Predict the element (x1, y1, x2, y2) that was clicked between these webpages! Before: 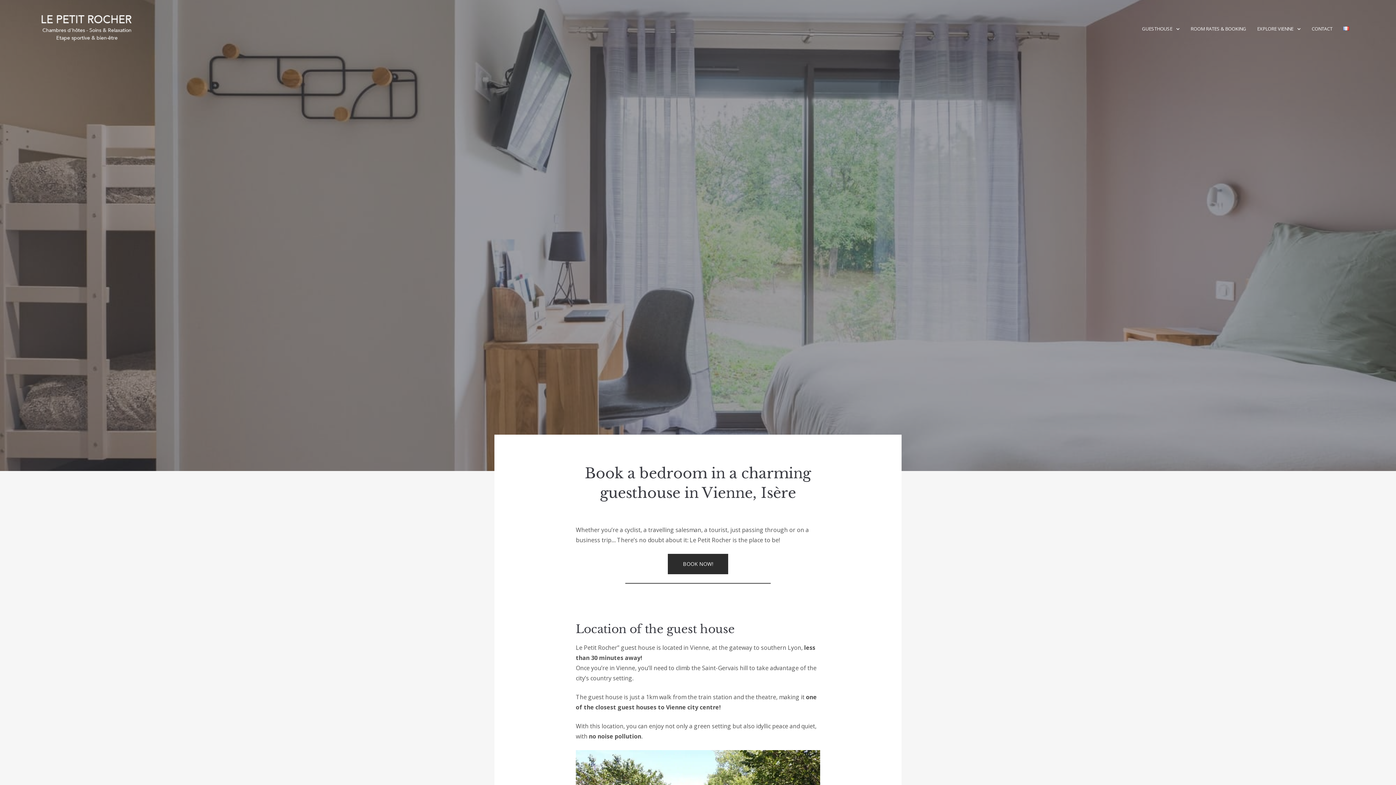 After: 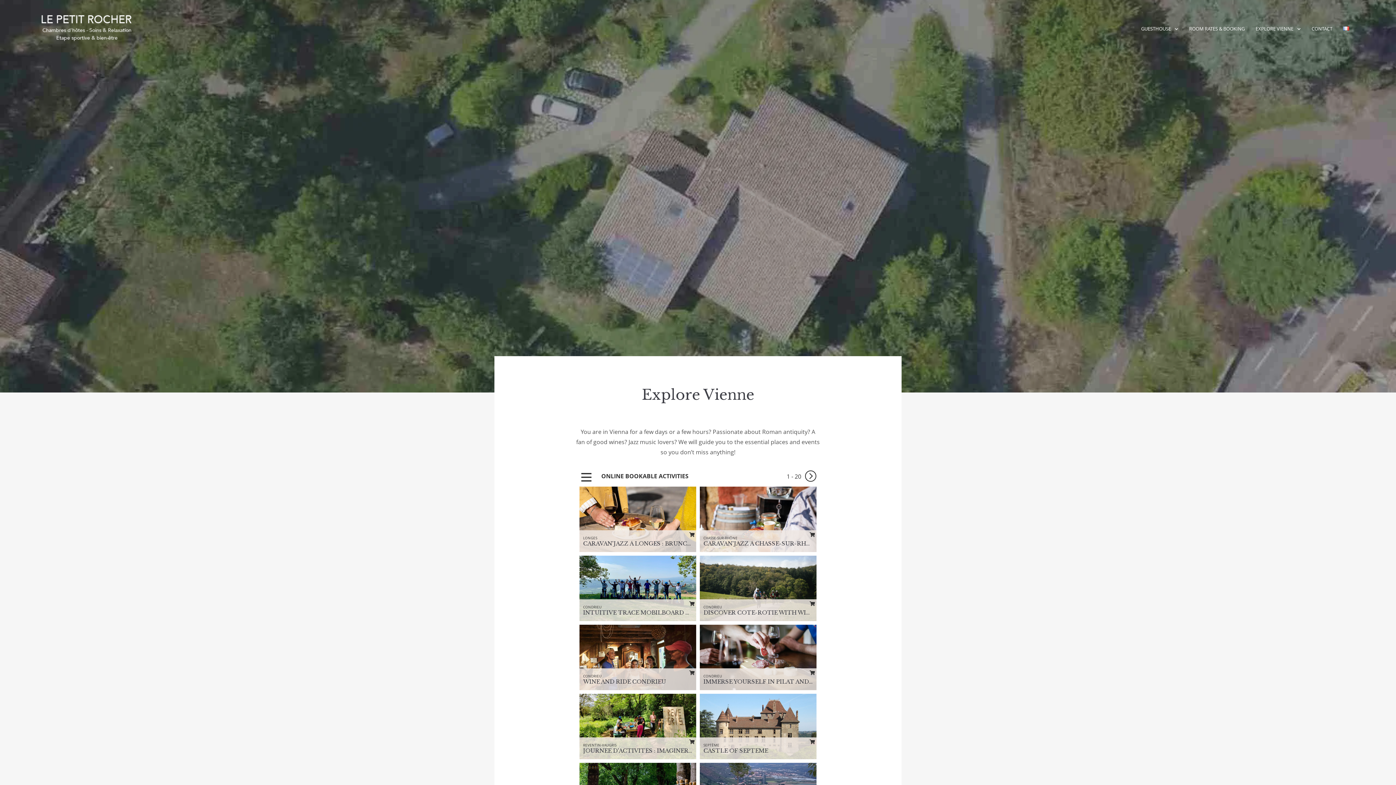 Action: label: EXPLORE VIENNE bbox: (1257, 19, 1301, 38)